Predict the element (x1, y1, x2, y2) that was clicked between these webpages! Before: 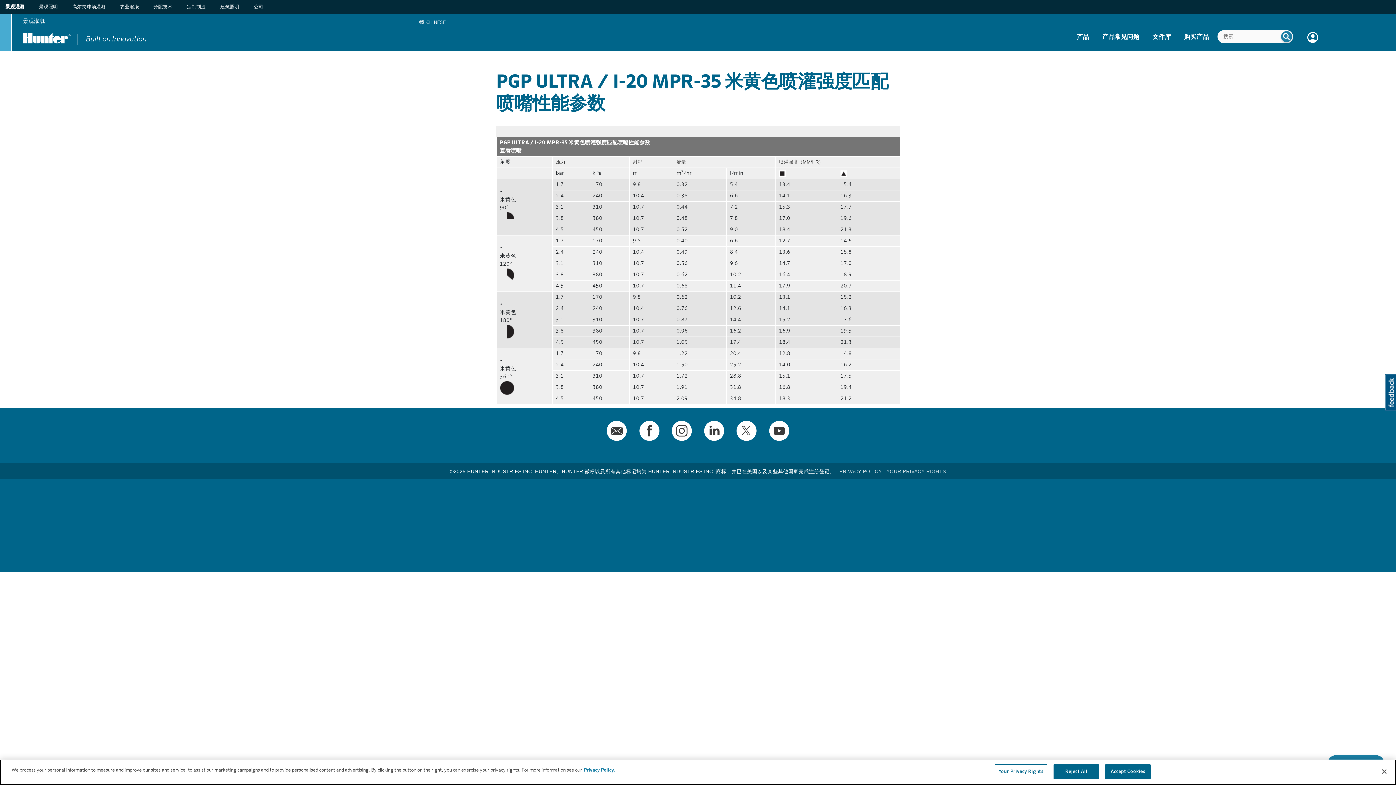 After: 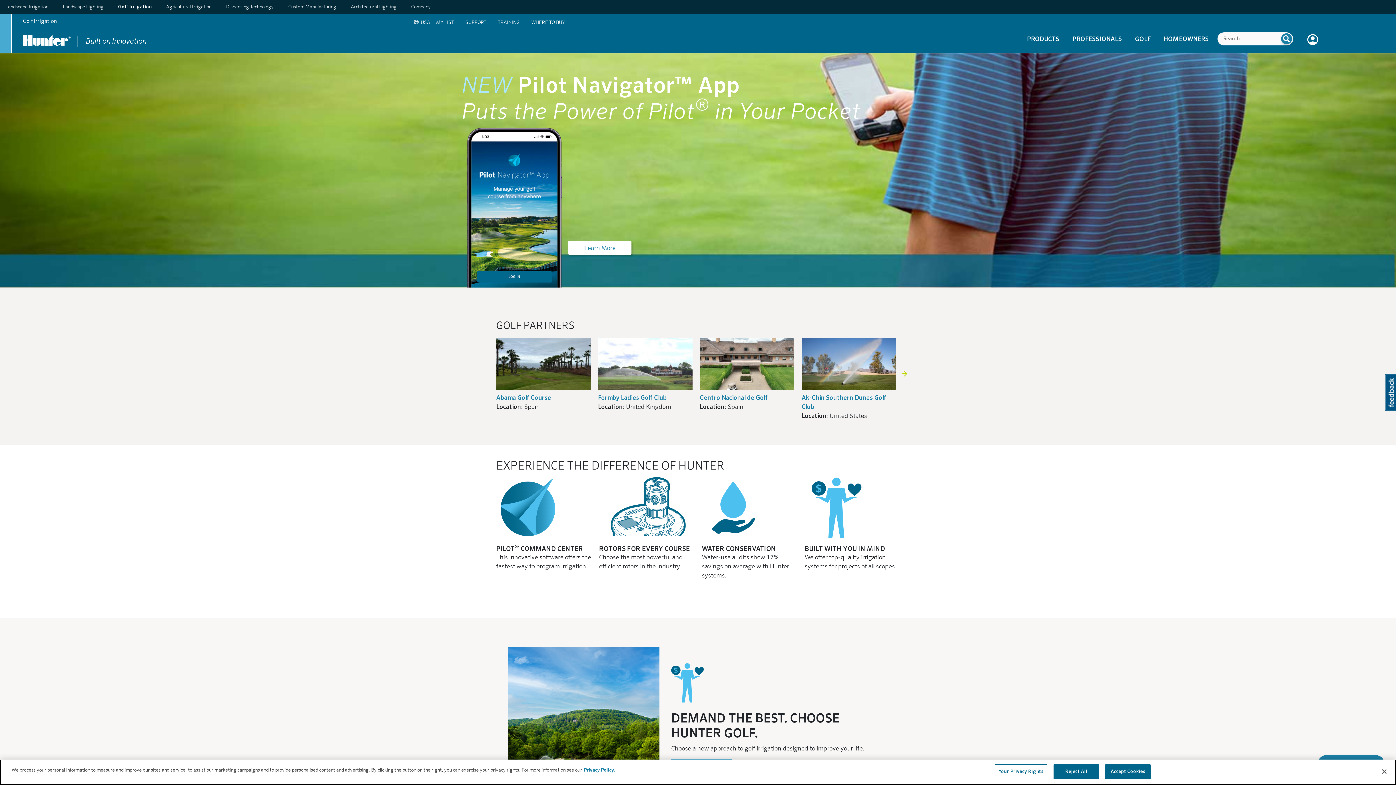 Action: bbox: (72, 2, 105, 11) label: 高尔夫球场灌溉